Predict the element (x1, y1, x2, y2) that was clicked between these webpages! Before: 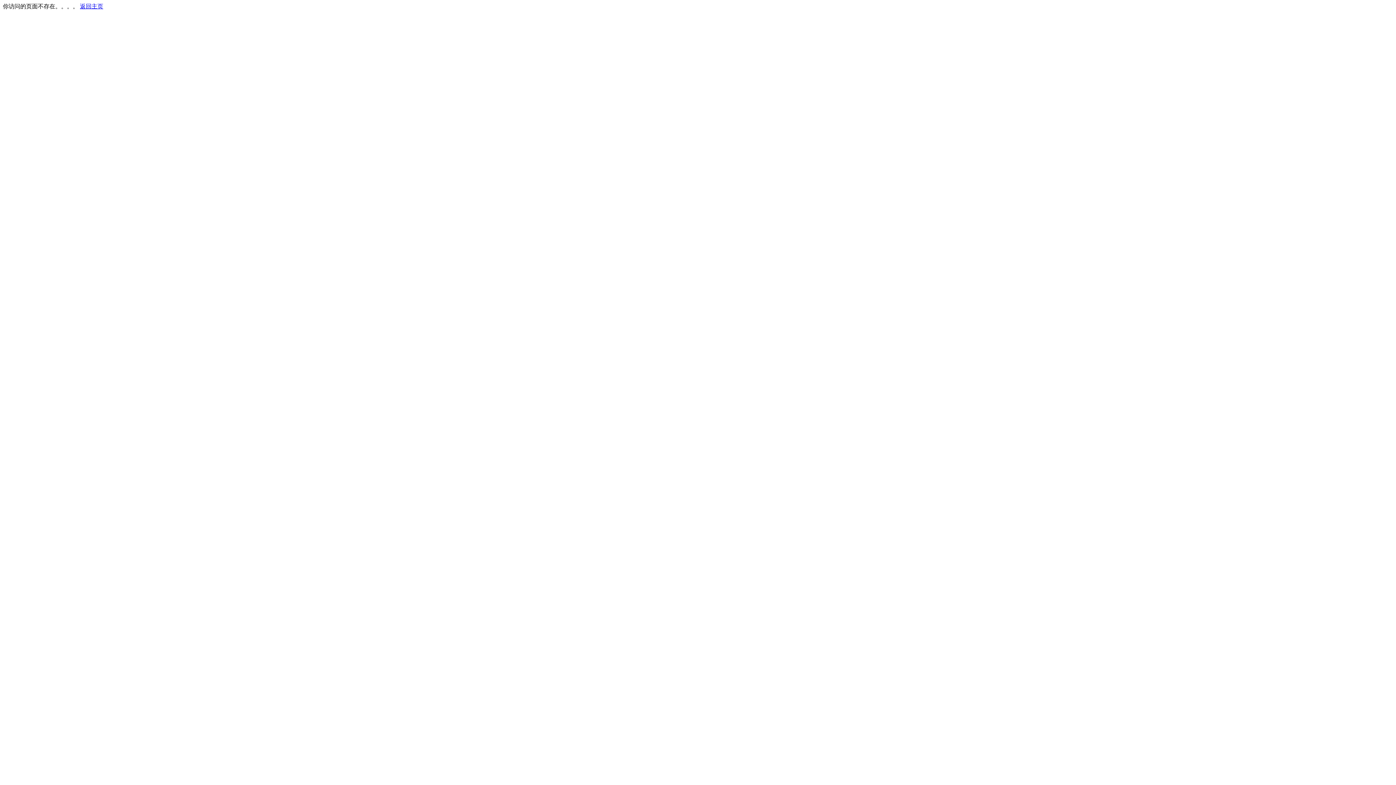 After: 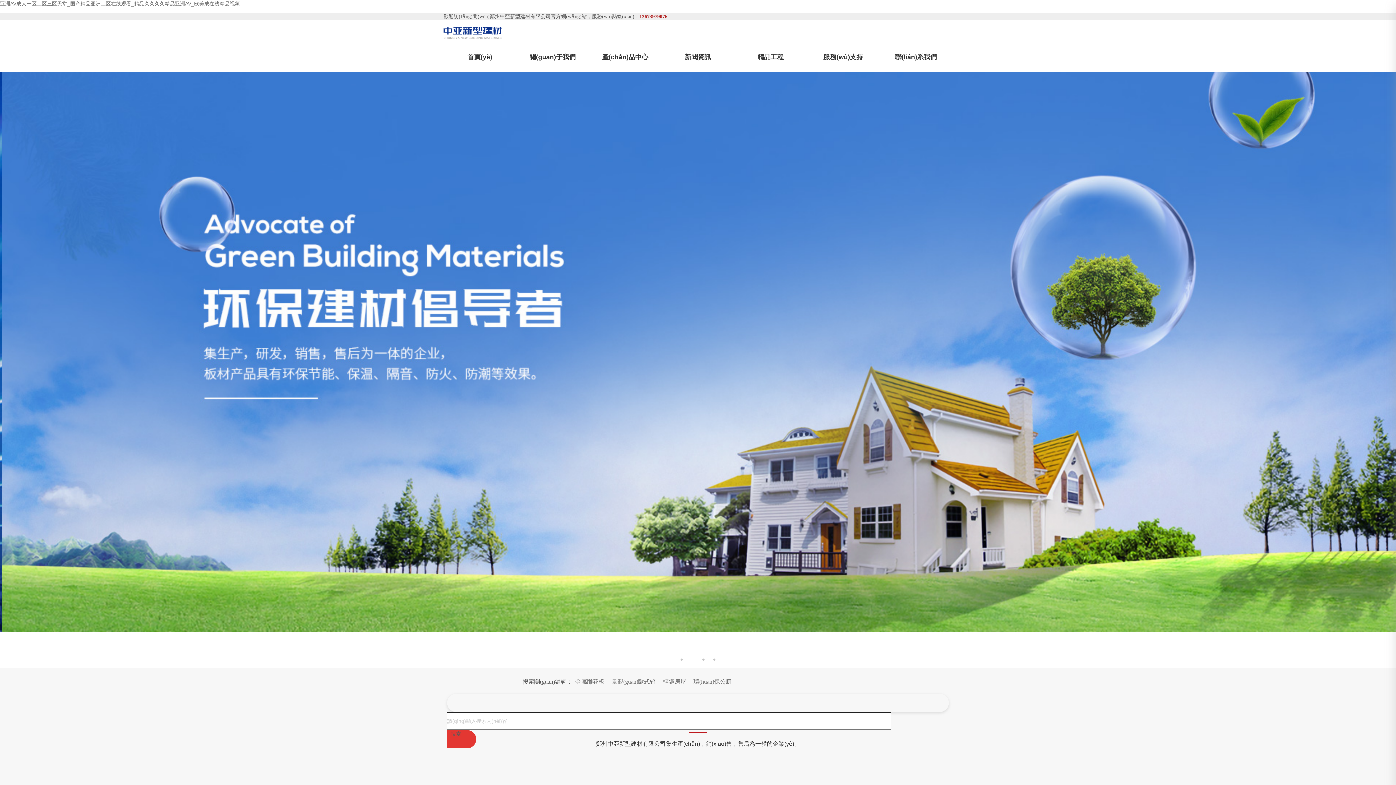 Action: label: 返回主页 bbox: (80, 3, 103, 9)